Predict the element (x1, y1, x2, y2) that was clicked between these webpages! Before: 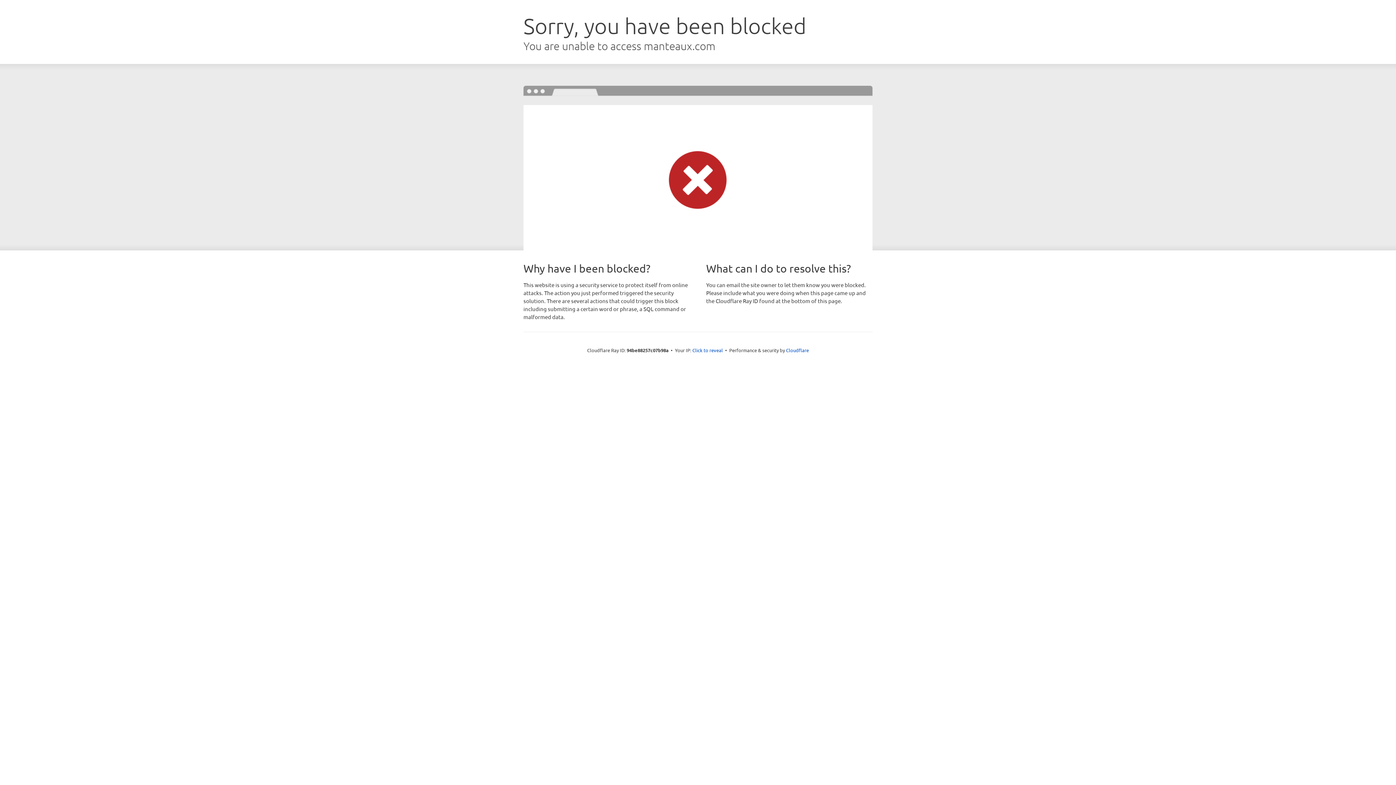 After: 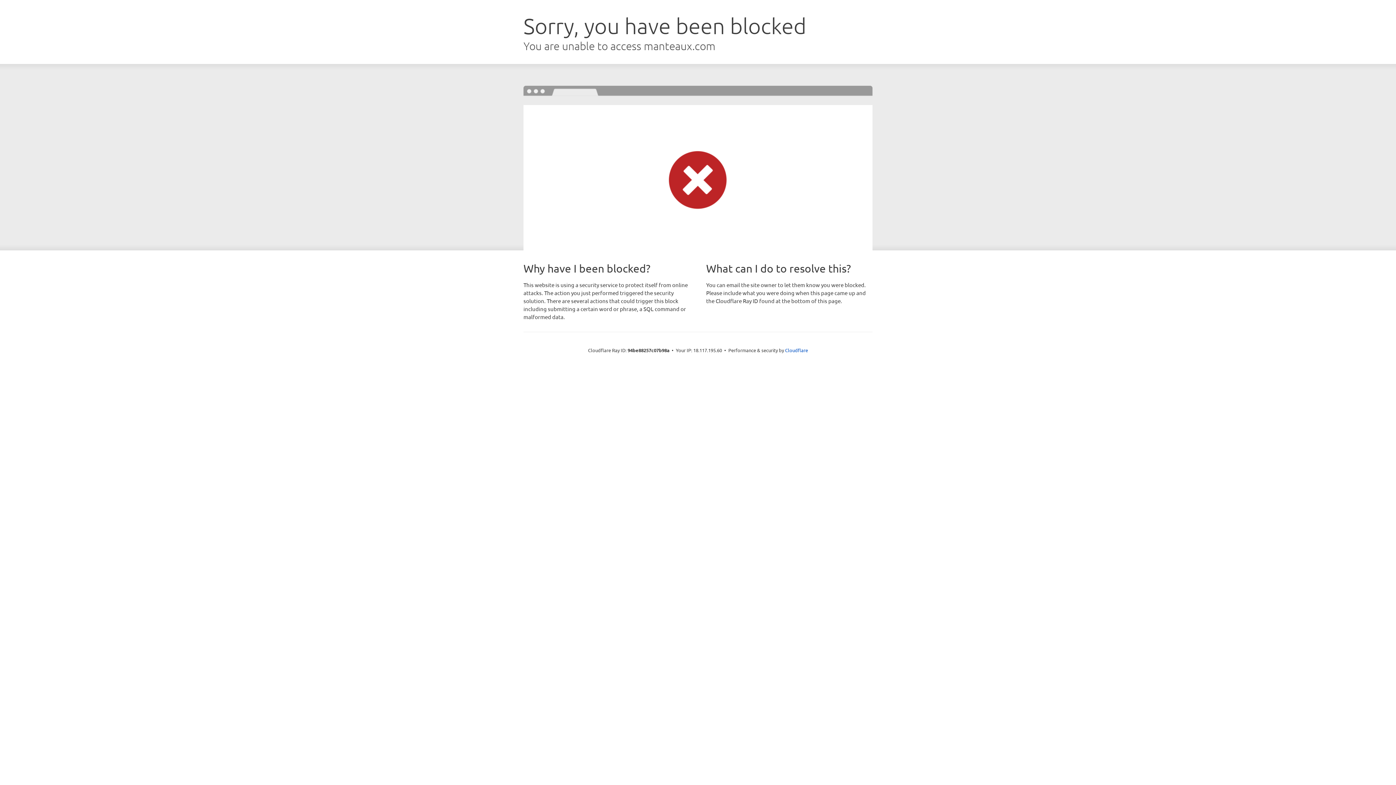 Action: label: Click to reveal bbox: (692, 346, 723, 353)